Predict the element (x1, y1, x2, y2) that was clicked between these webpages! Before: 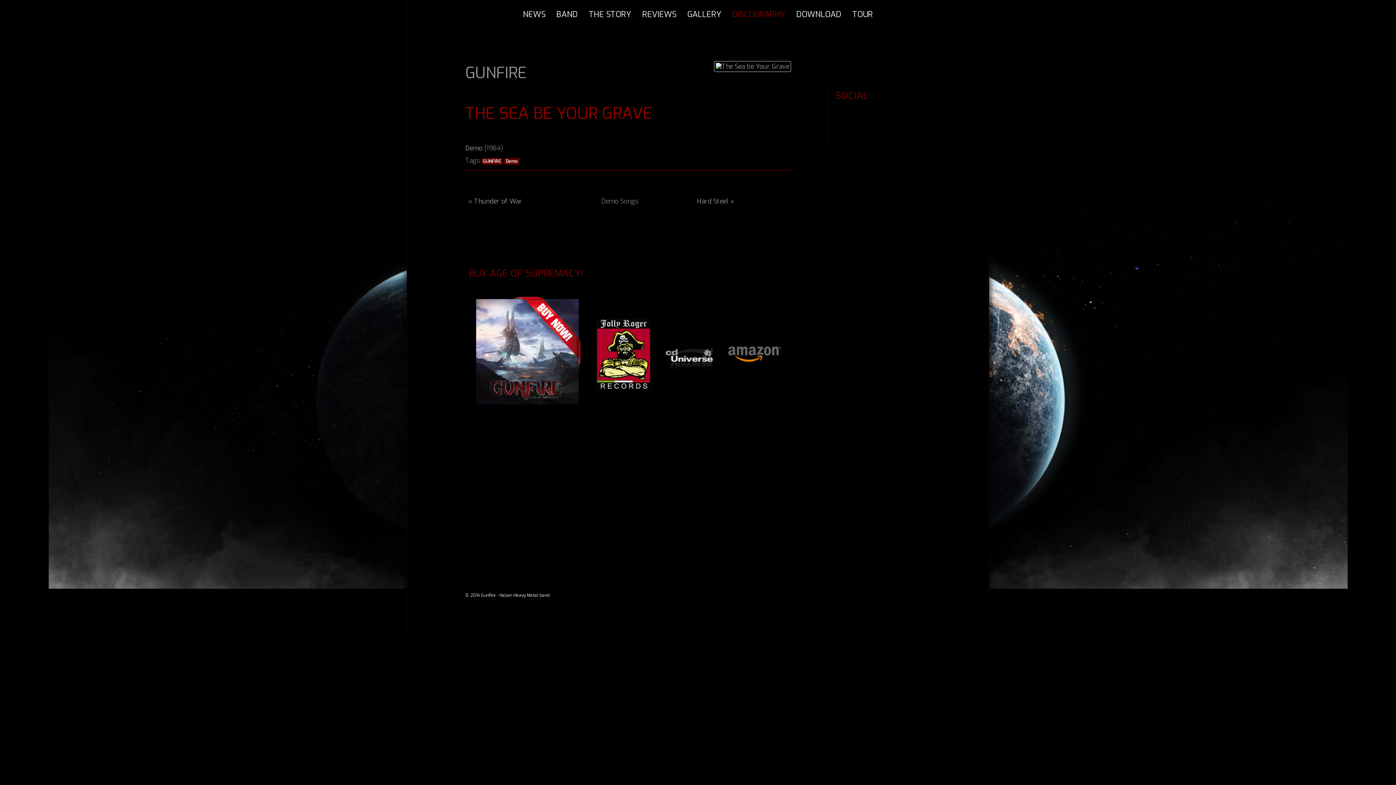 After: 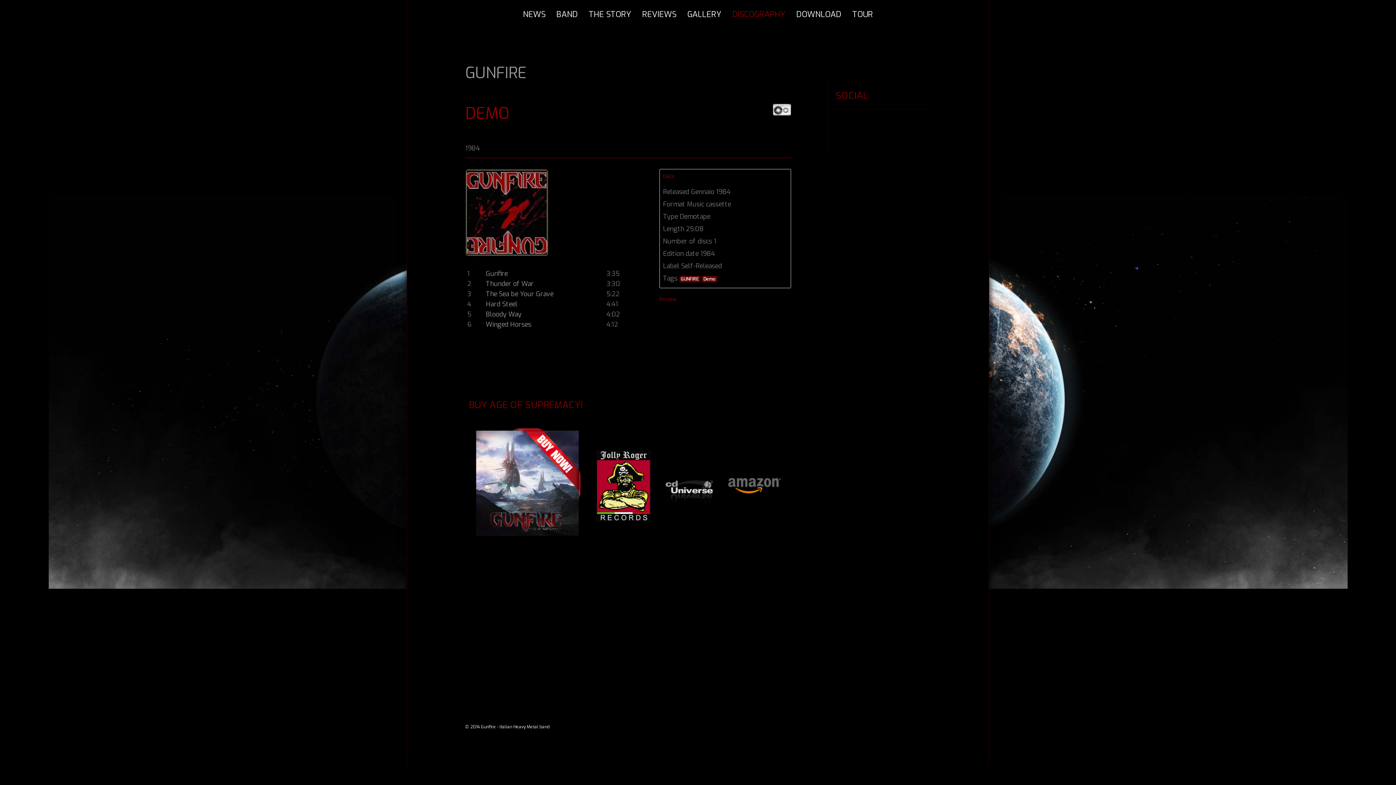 Action: bbox: (714, 61, 791, 72)